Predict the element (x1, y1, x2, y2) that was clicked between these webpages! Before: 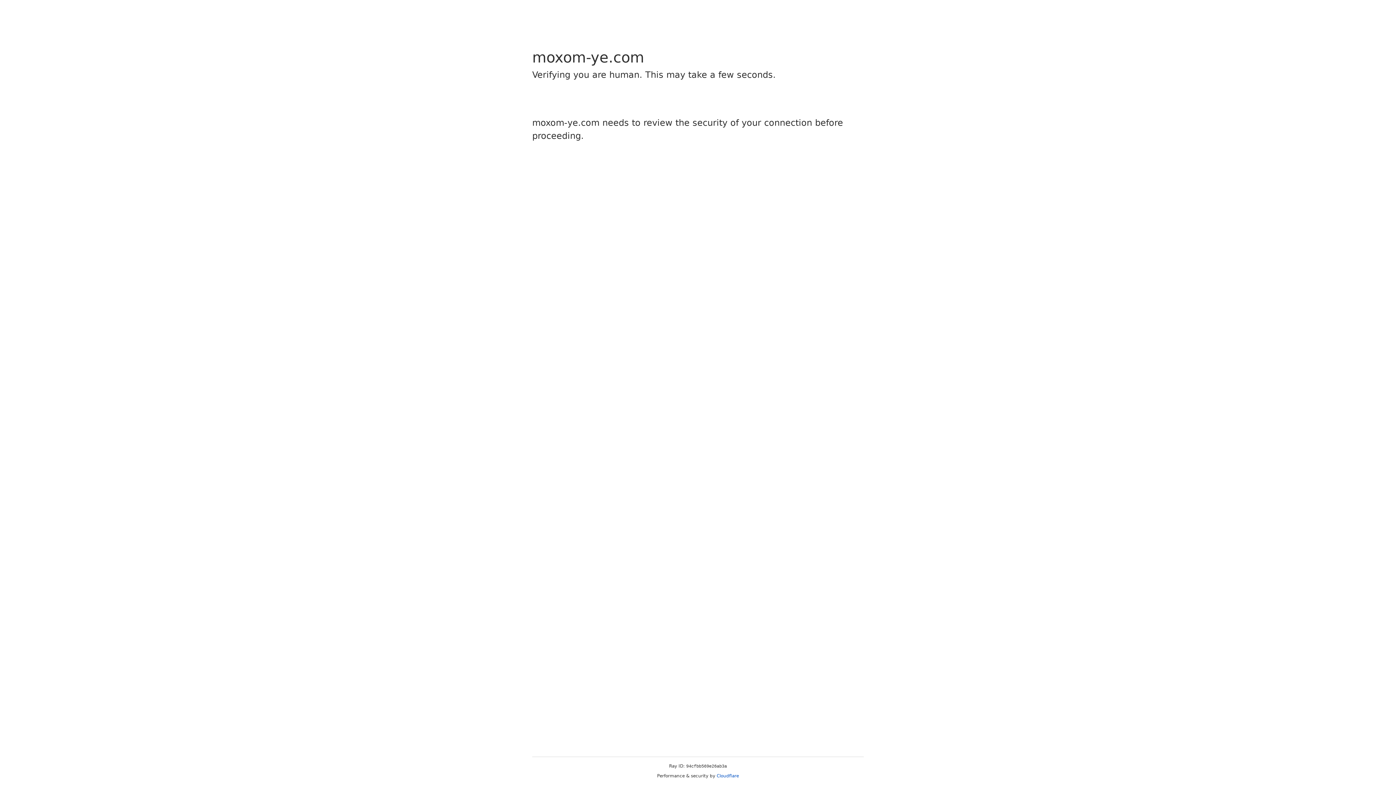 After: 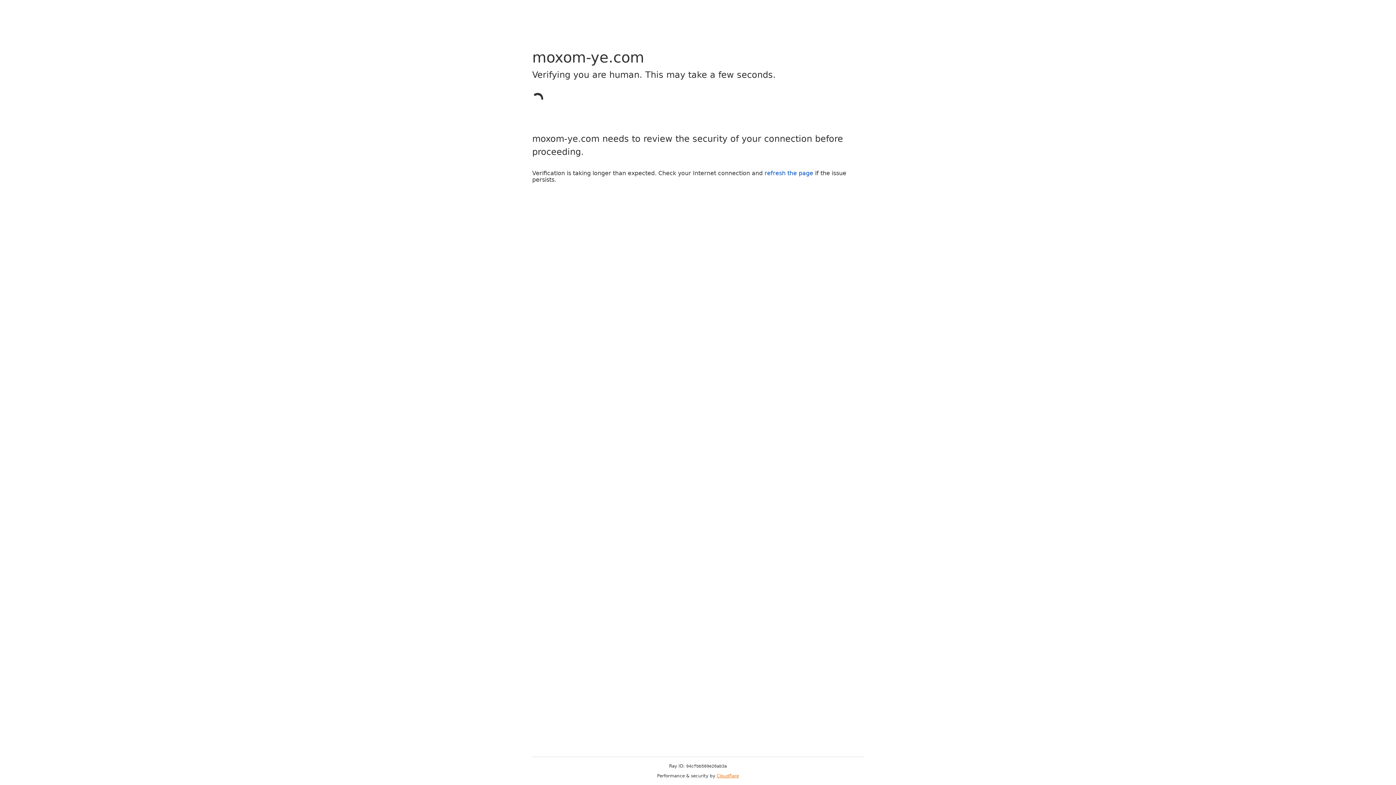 Action: bbox: (716, 773, 739, 778) label: Cloudflare